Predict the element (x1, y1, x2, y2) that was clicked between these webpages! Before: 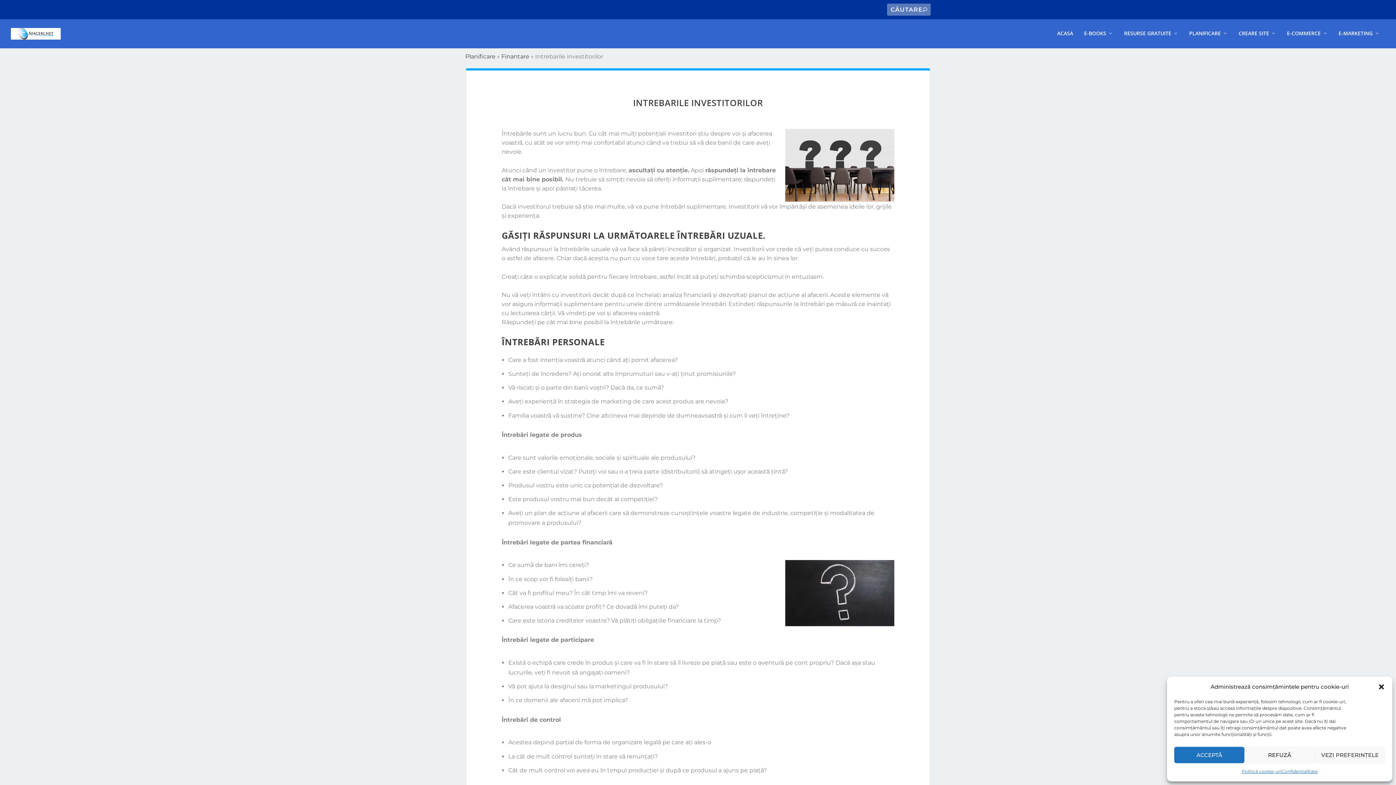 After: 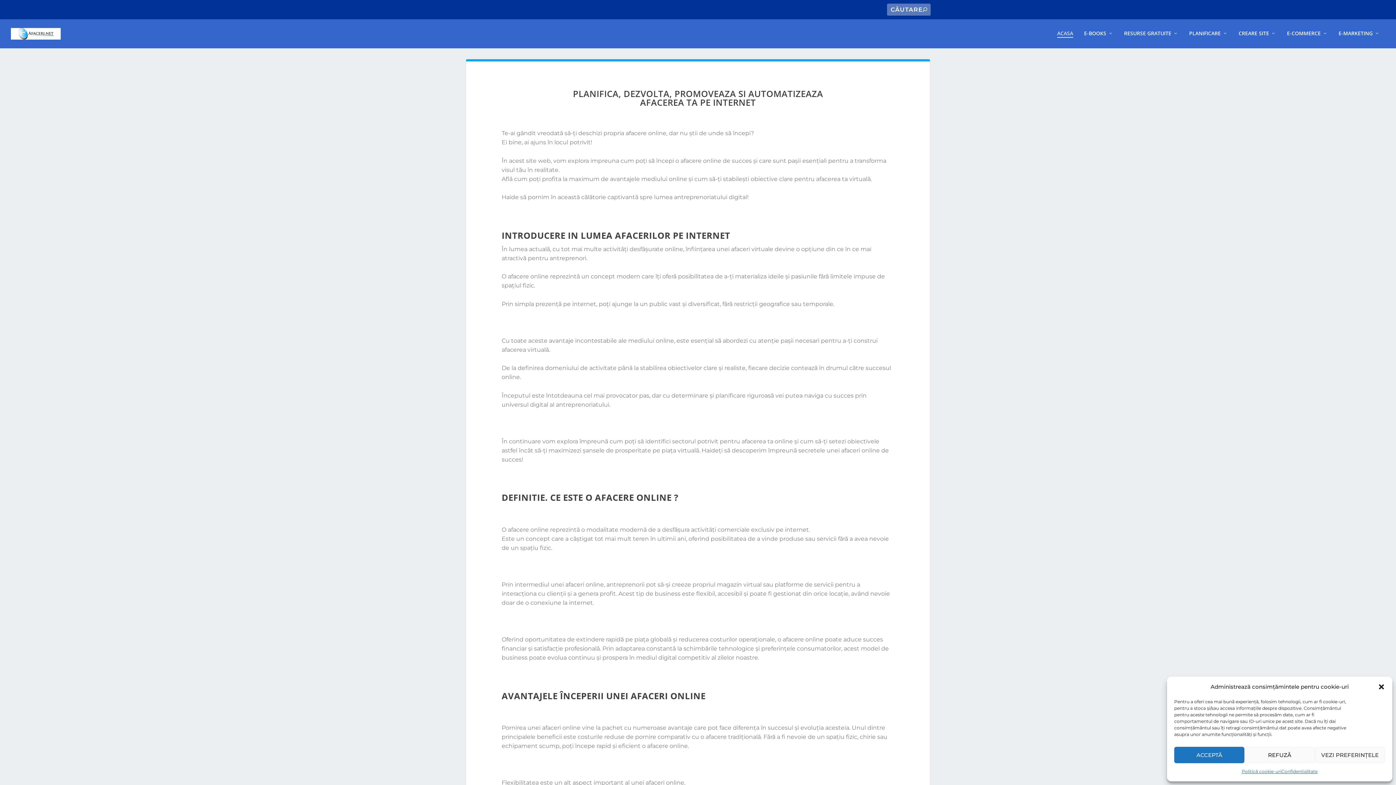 Action: bbox: (1057, 21, 1073, 48) label: ACASA